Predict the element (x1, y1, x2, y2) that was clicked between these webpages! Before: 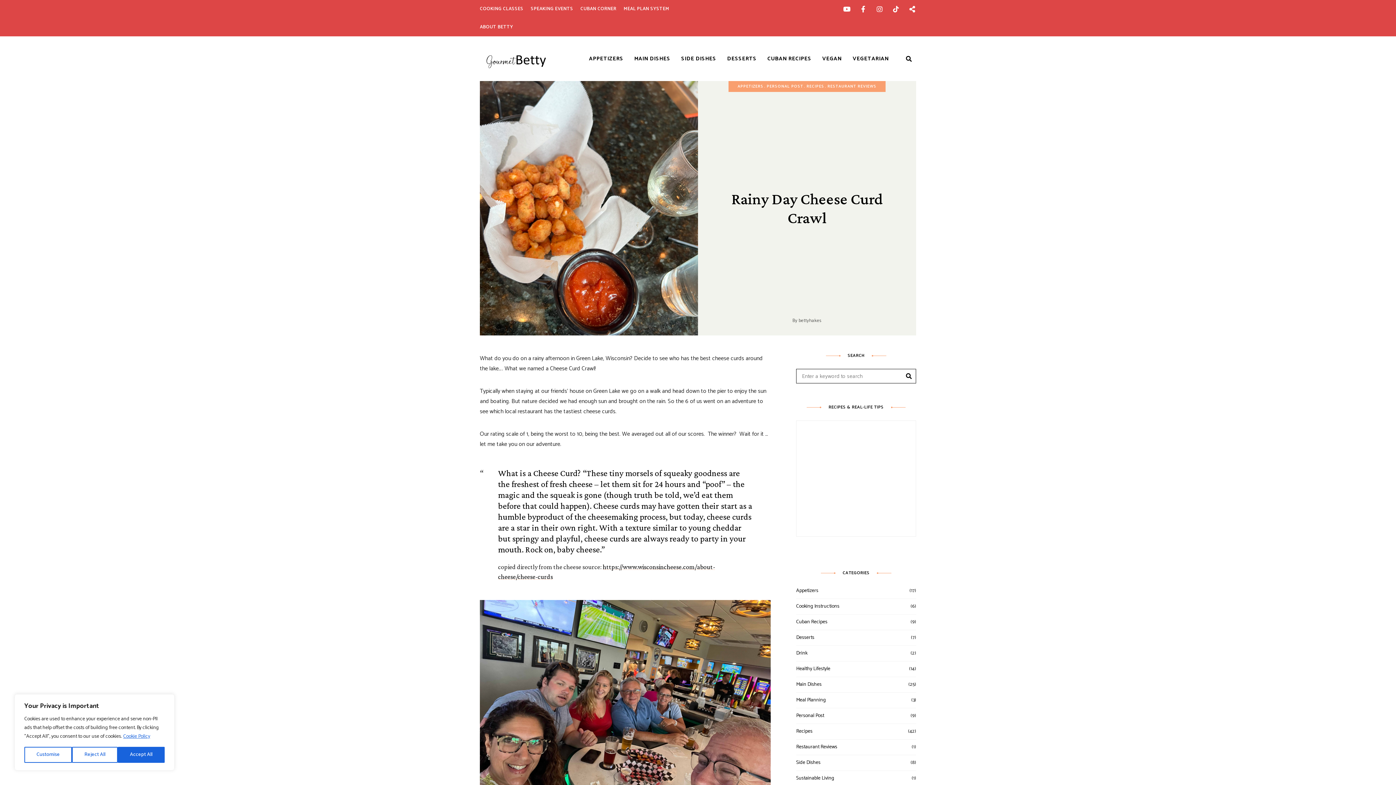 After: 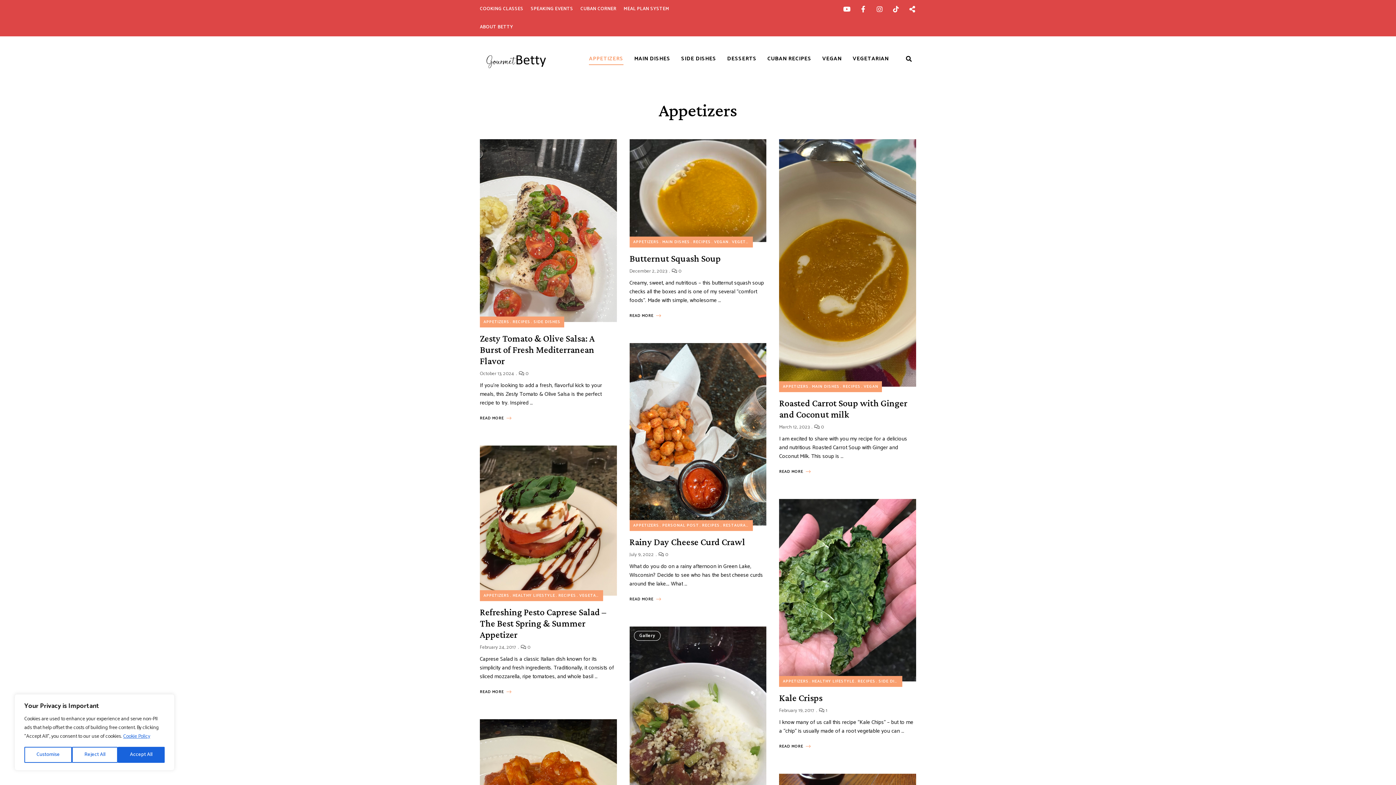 Action: label: APPETIZERS bbox: (737, 83, 765, 89)